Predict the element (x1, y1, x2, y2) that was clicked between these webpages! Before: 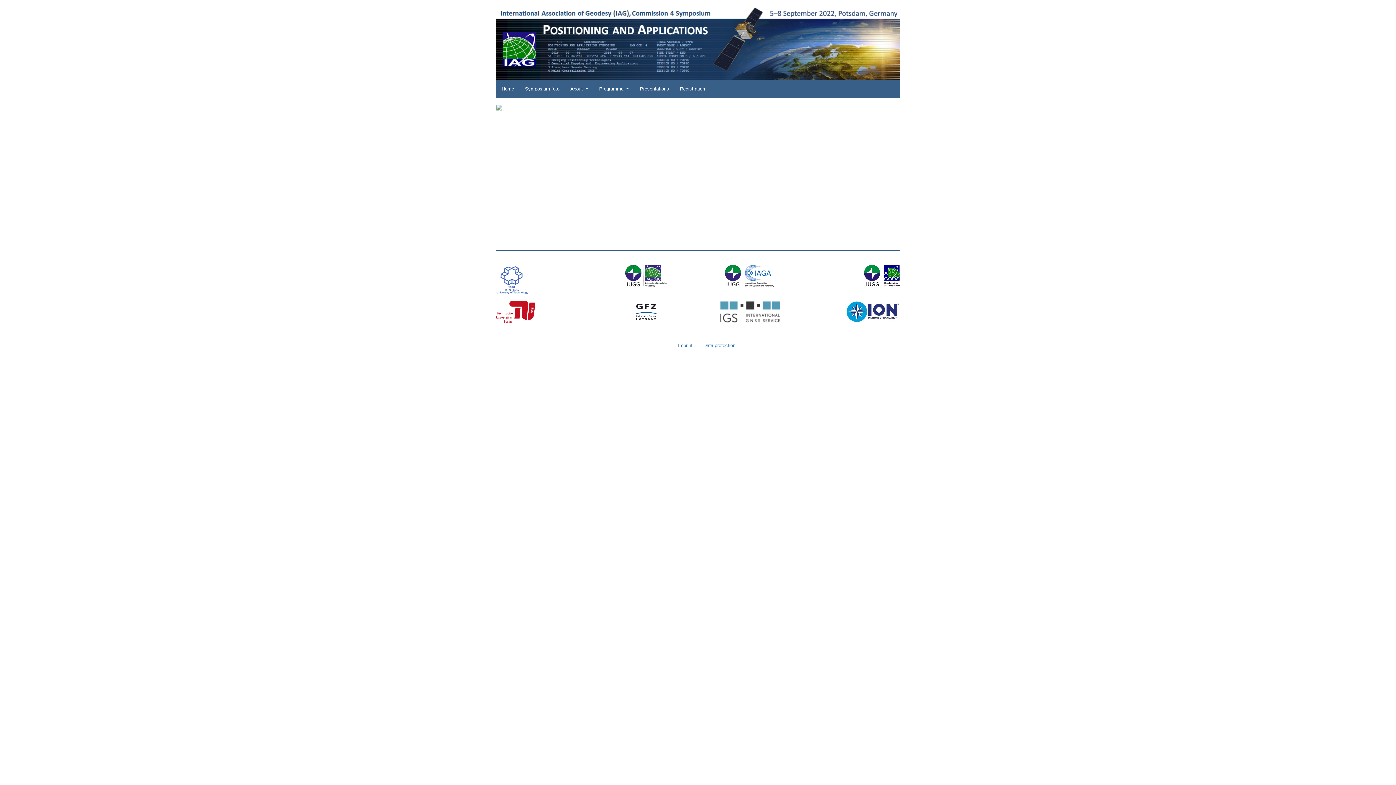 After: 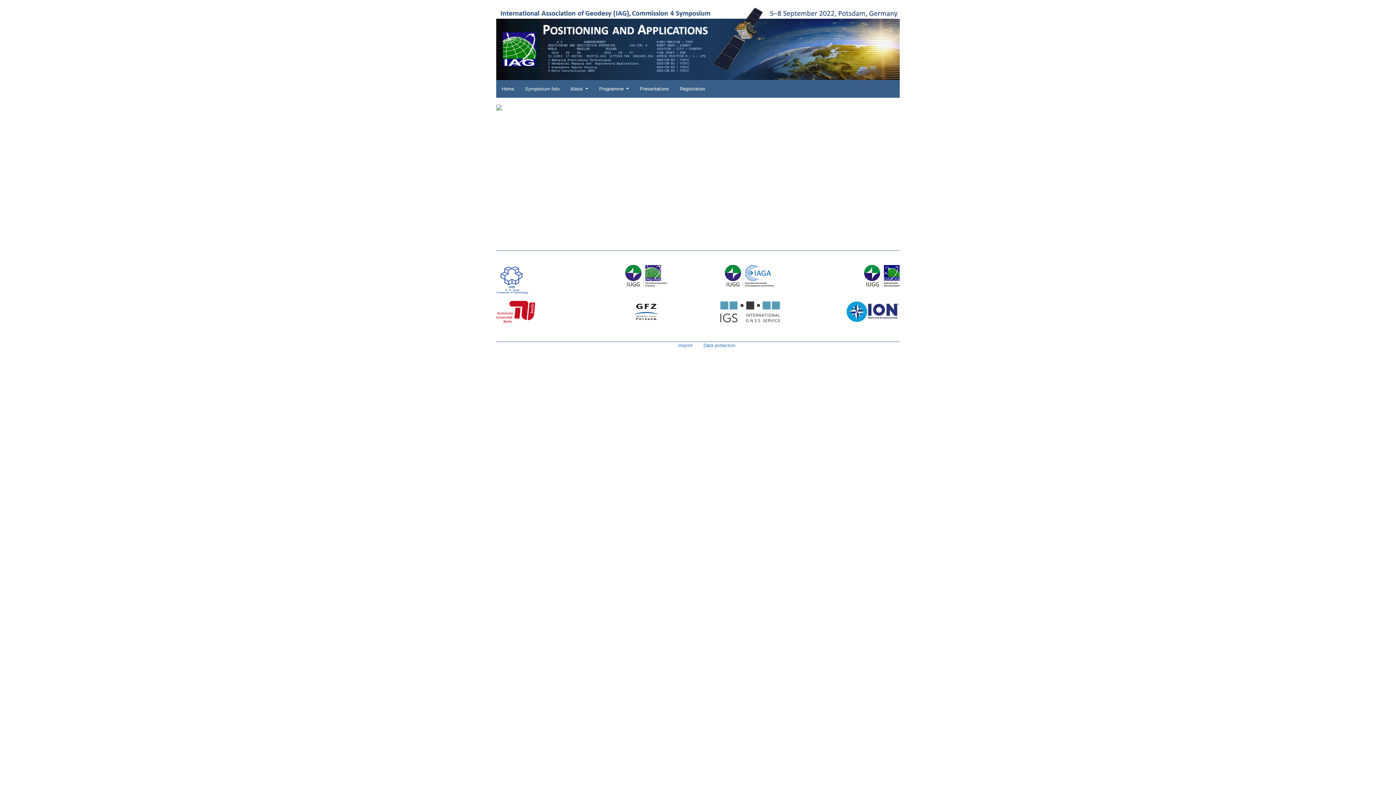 Action: bbox: (496, 309, 535, 314)